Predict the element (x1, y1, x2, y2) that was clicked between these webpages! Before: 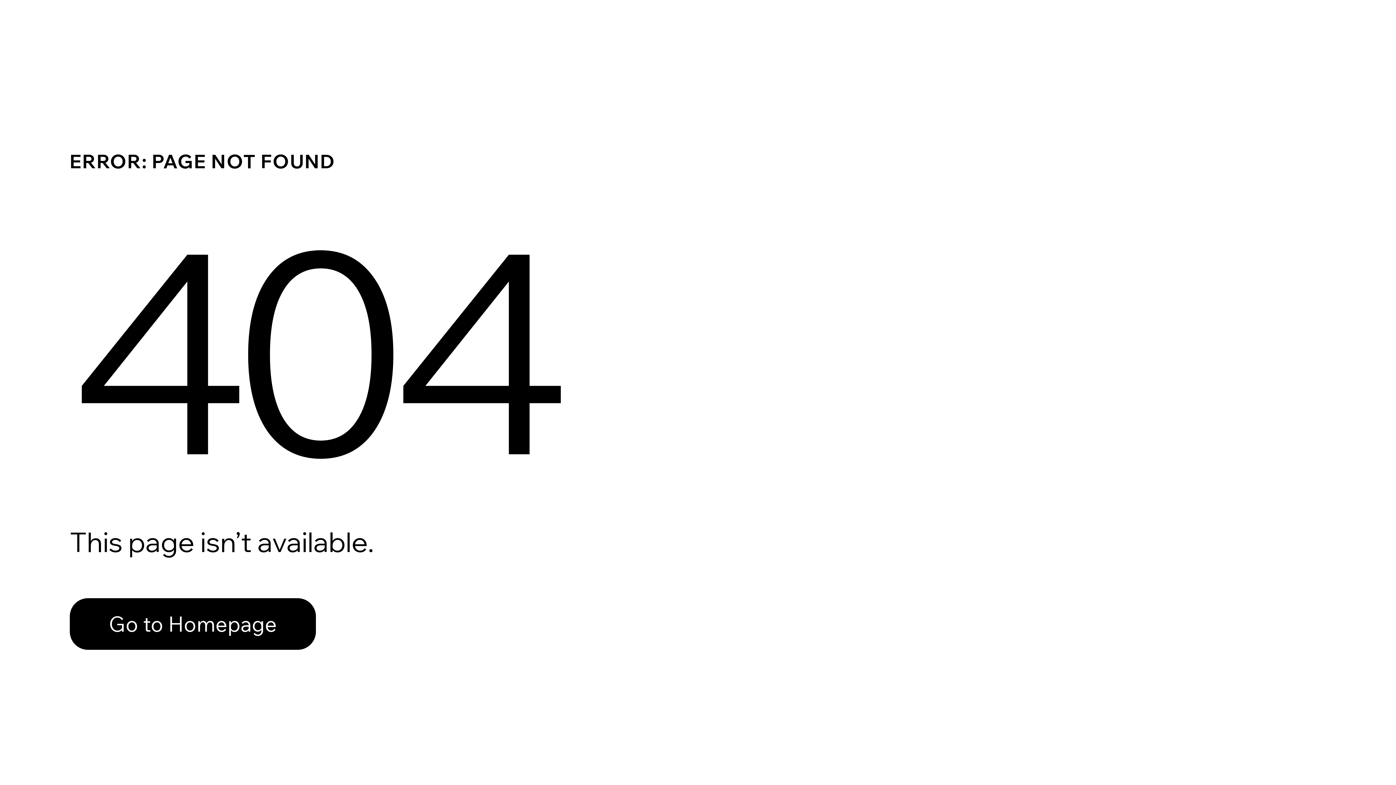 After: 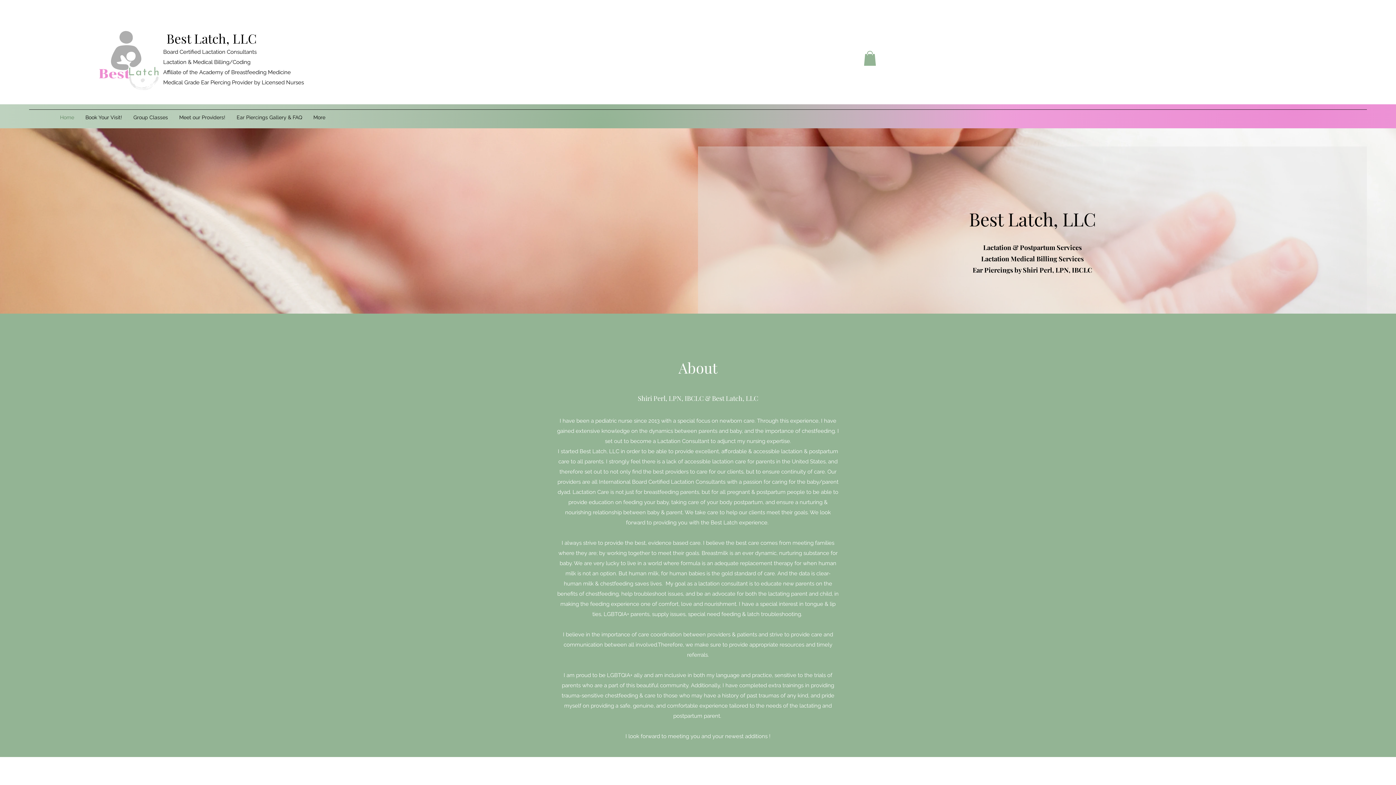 Action: label: Go to Homepage bbox: (69, 582, 768, 659)